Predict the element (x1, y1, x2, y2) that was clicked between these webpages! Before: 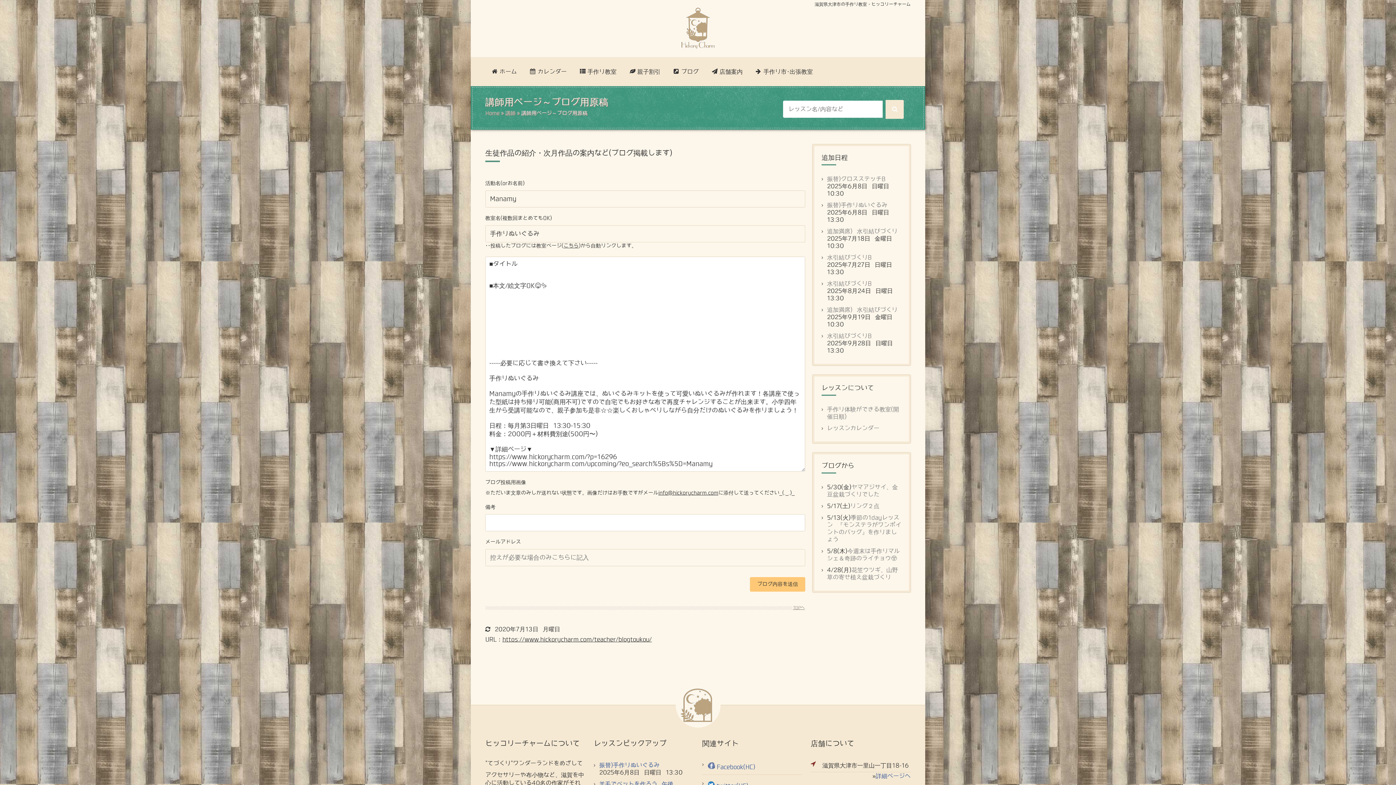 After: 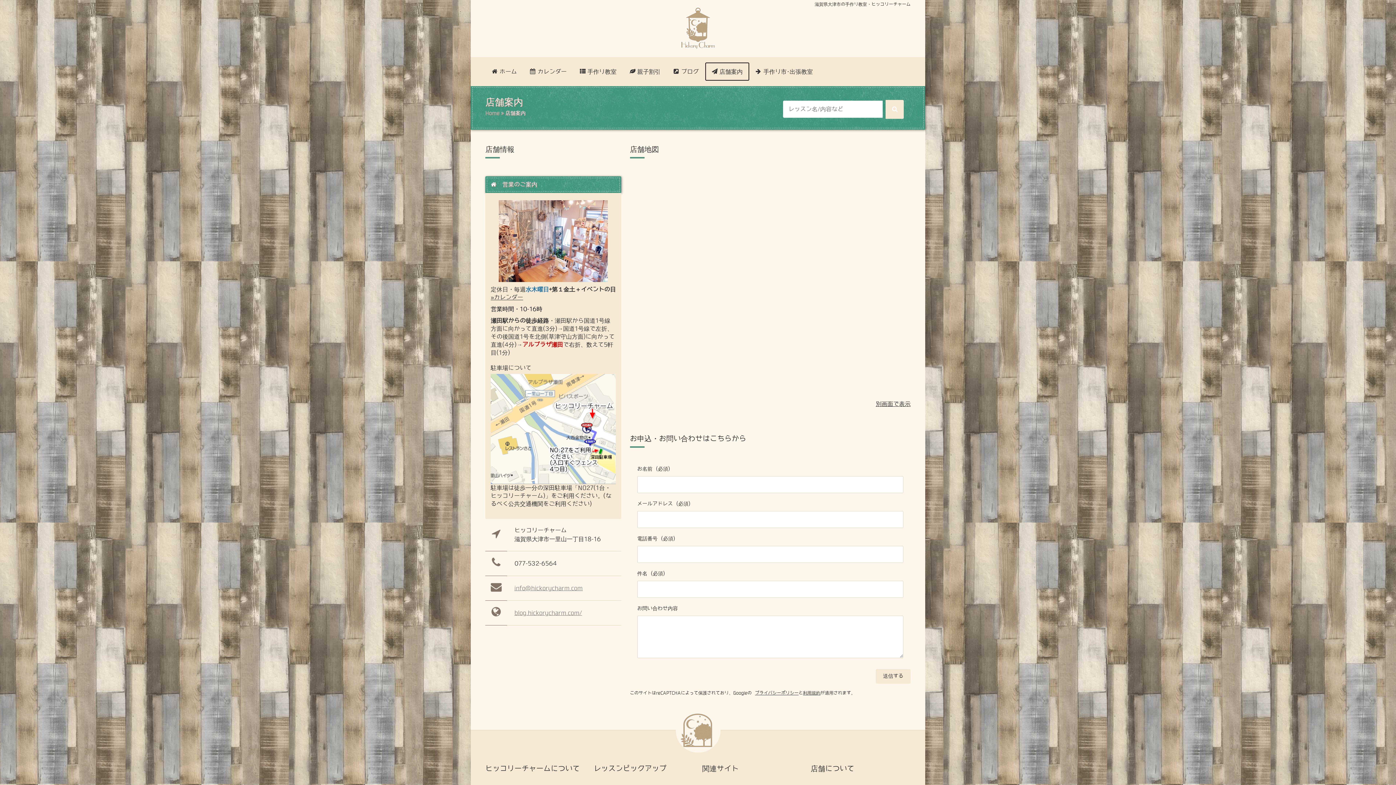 Action: bbox: (875, 773, 910, 779) label: 詳細ページへ